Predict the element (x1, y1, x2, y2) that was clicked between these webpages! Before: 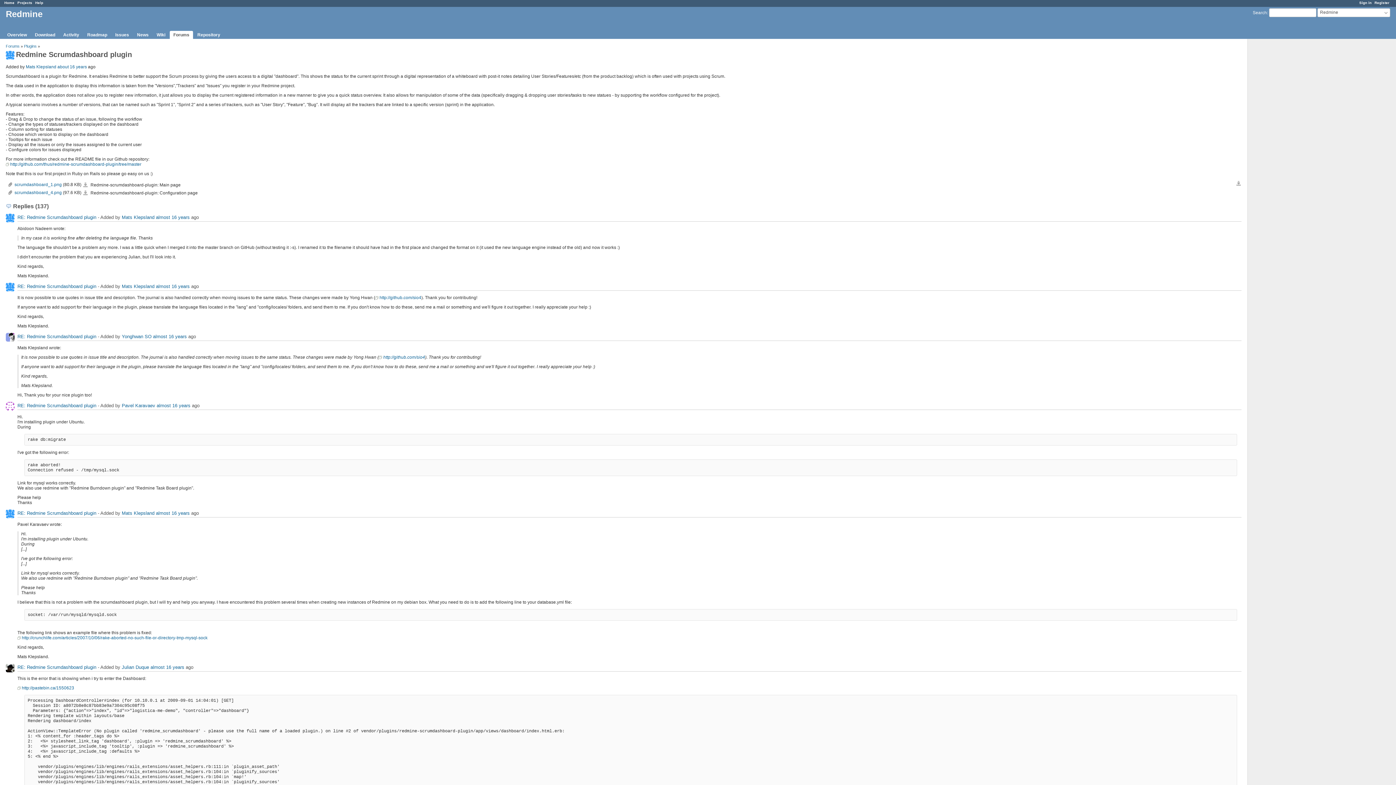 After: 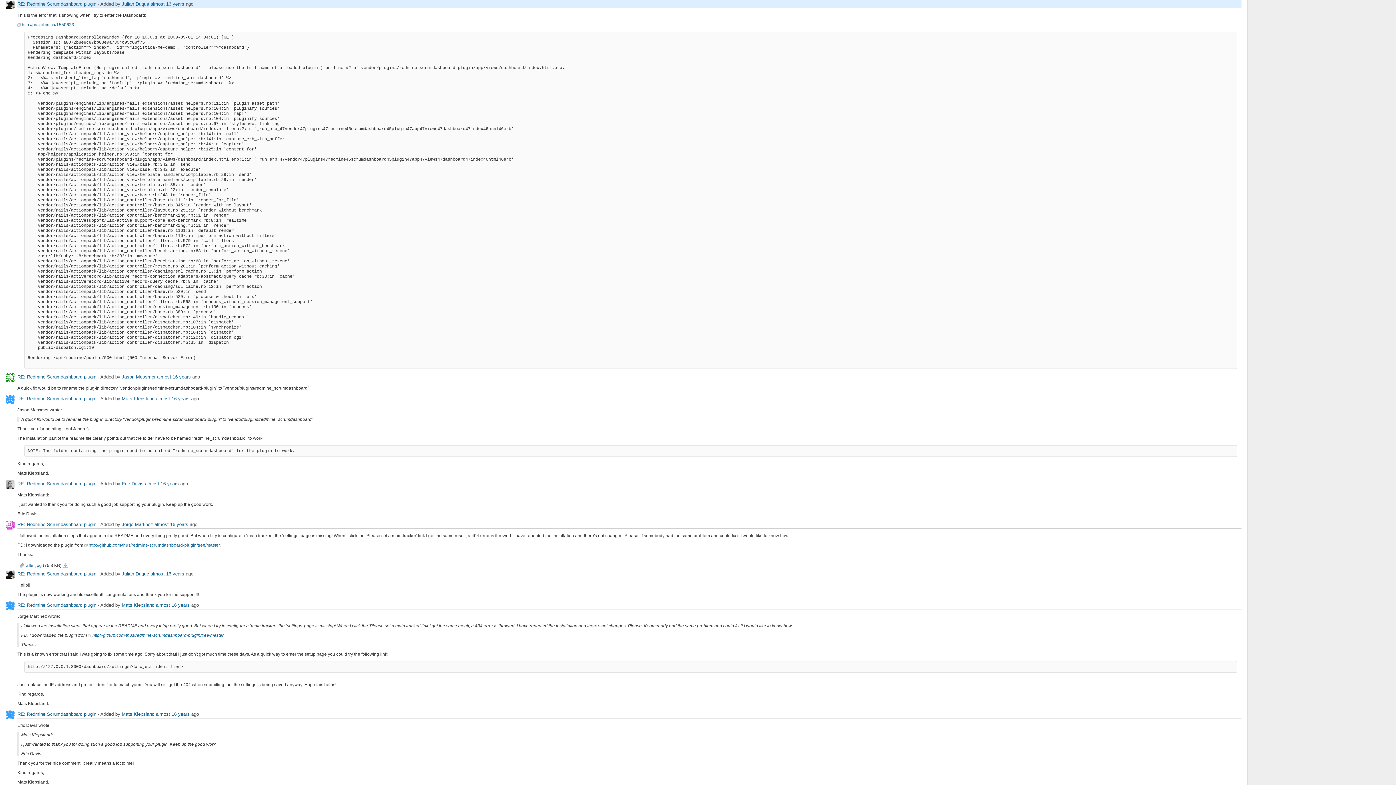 Action: label: RE: Redmine Scrumdashboard plugin bbox: (17, 664, 96, 670)